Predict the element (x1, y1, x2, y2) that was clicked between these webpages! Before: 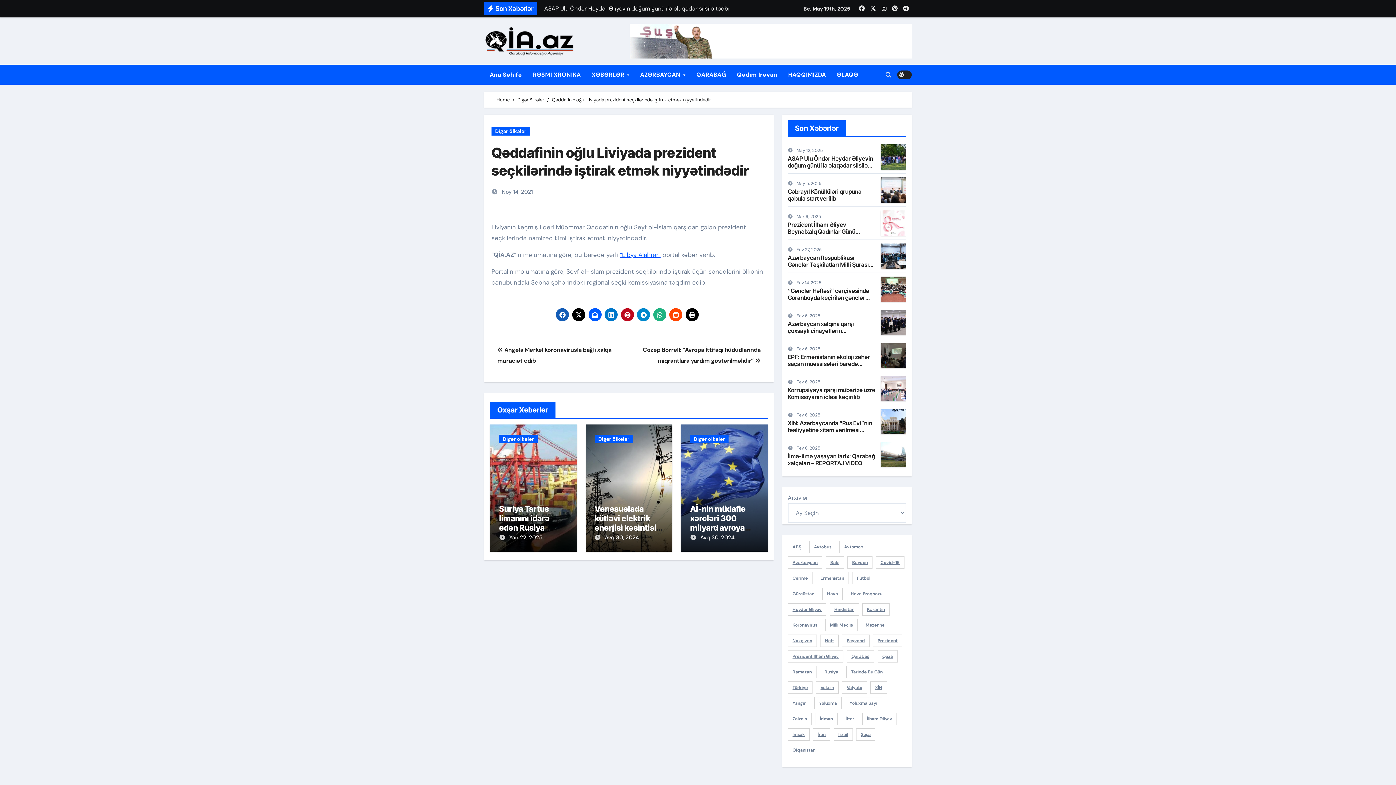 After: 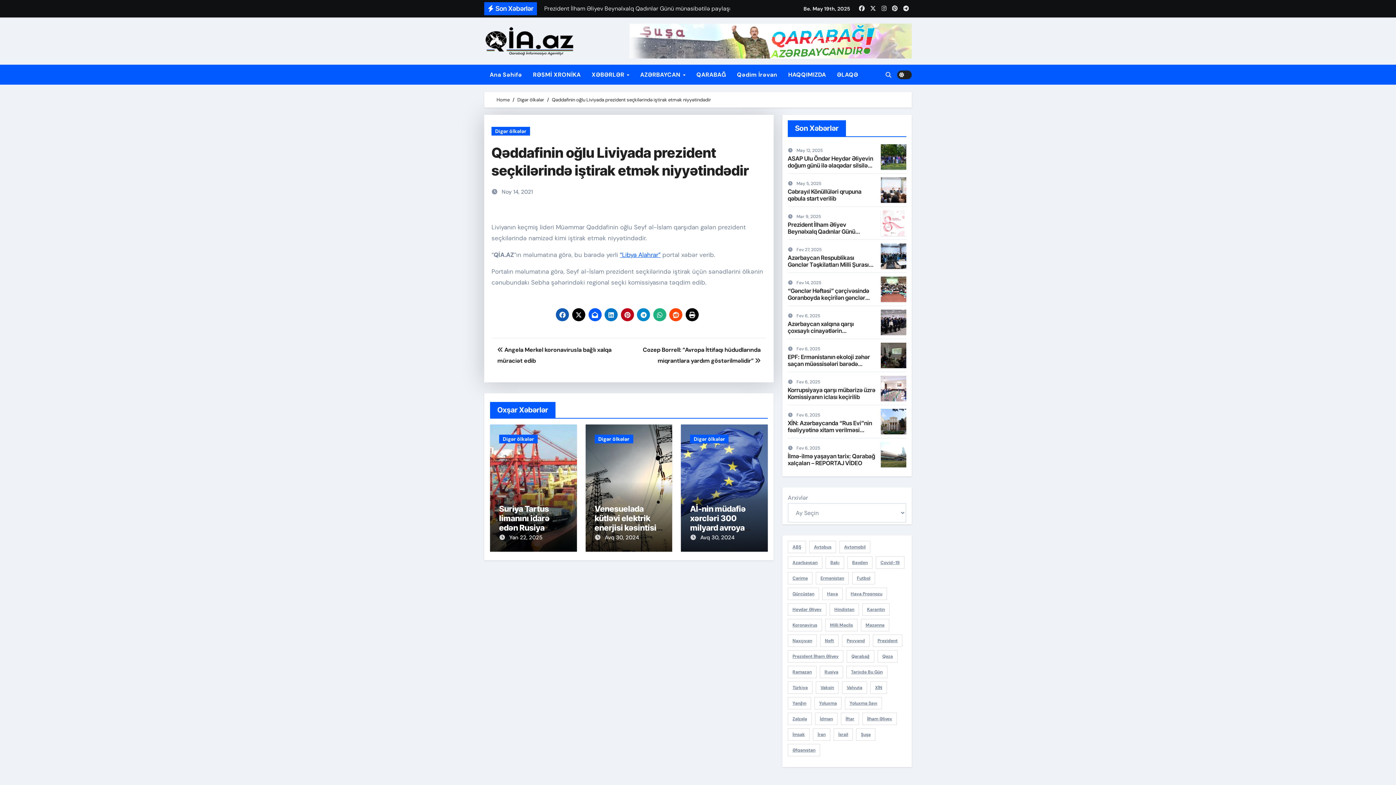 Action: bbox: (653, 308, 666, 321)